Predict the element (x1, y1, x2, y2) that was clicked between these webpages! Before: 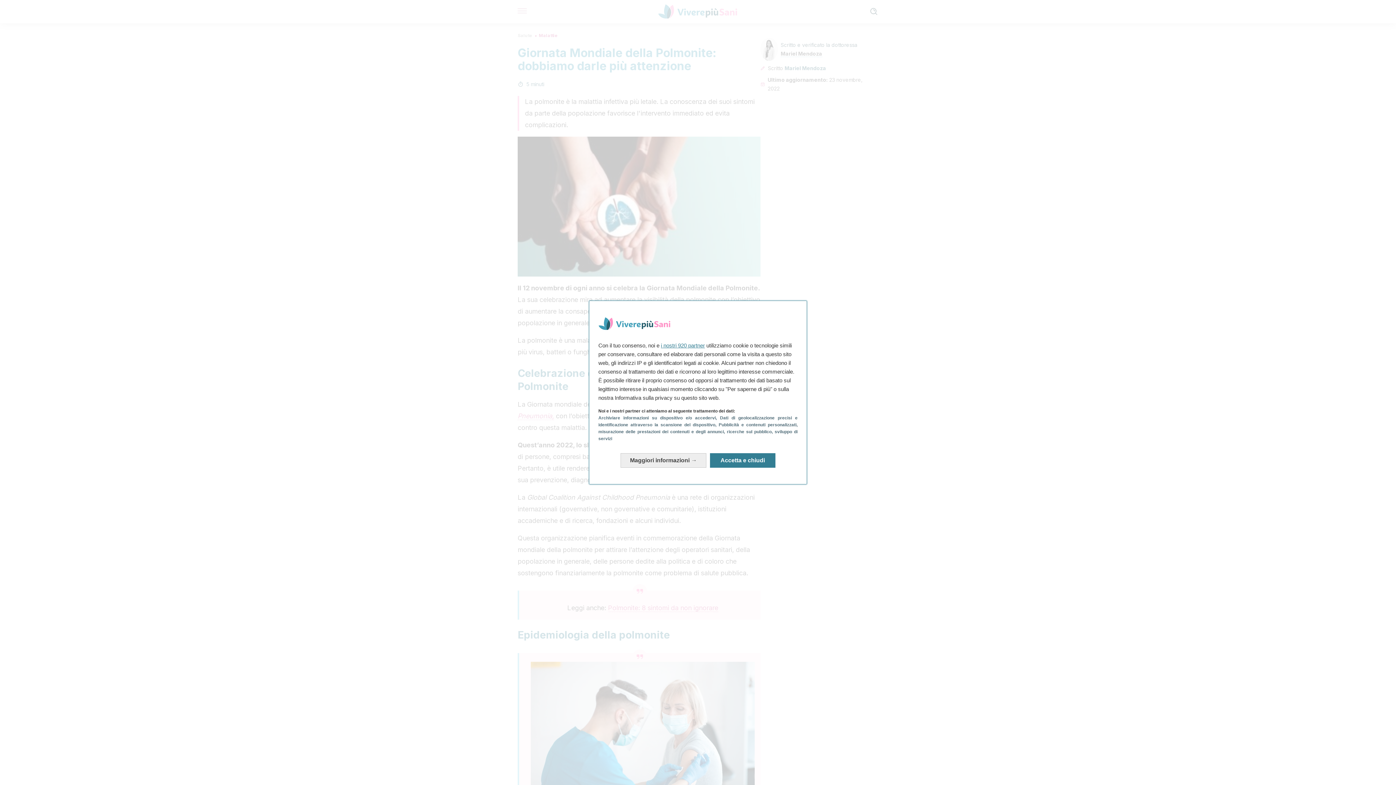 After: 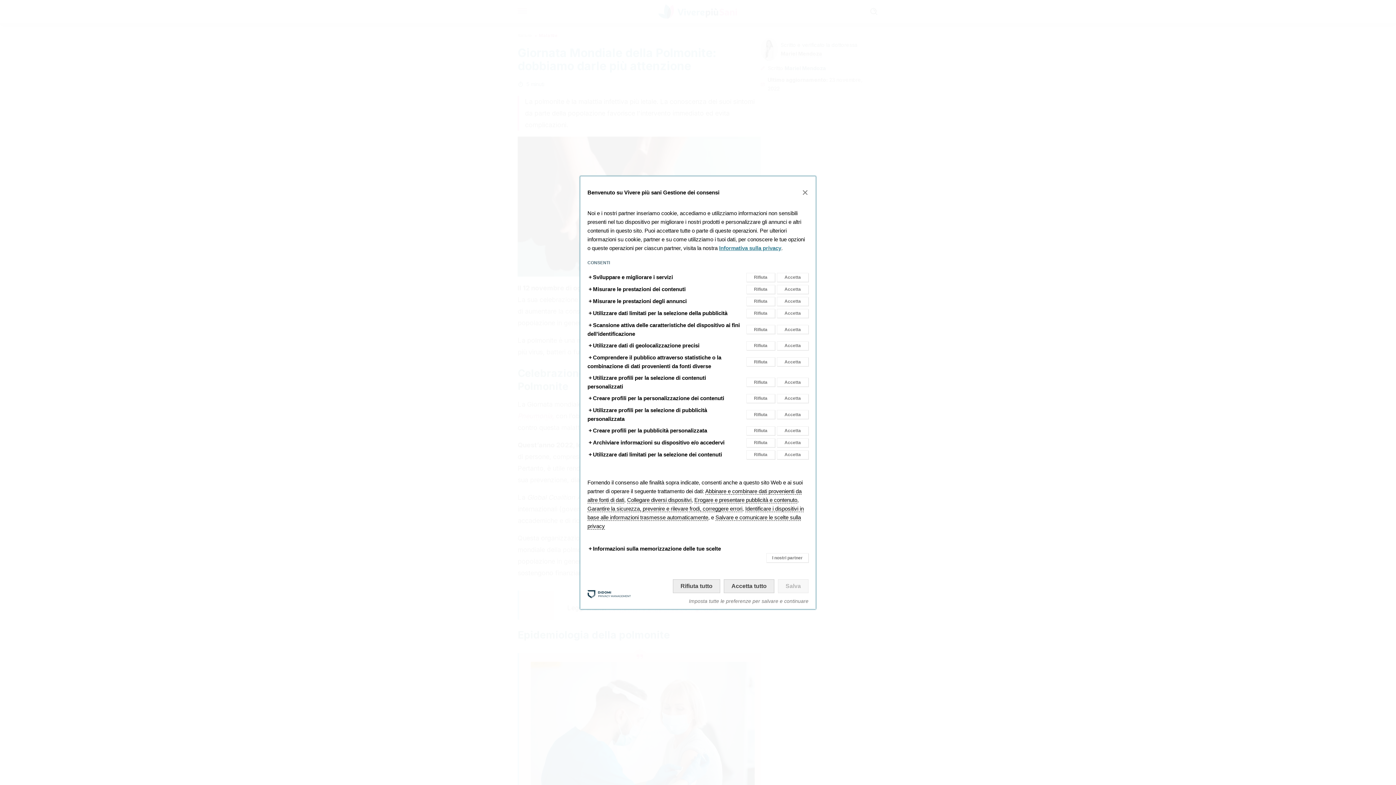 Action: label: Ulteriori informazioni: Configura i consensi bbox: (620, 453, 706, 468)